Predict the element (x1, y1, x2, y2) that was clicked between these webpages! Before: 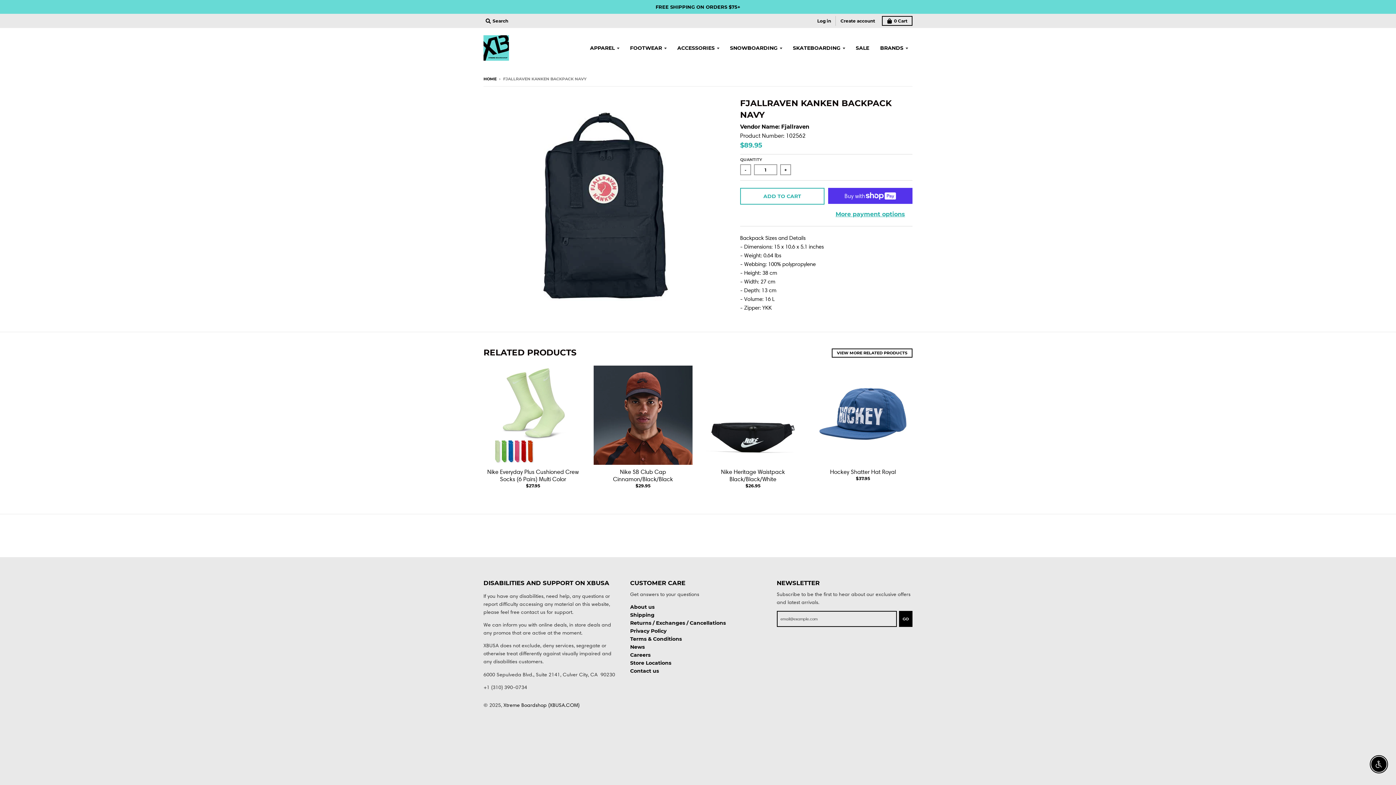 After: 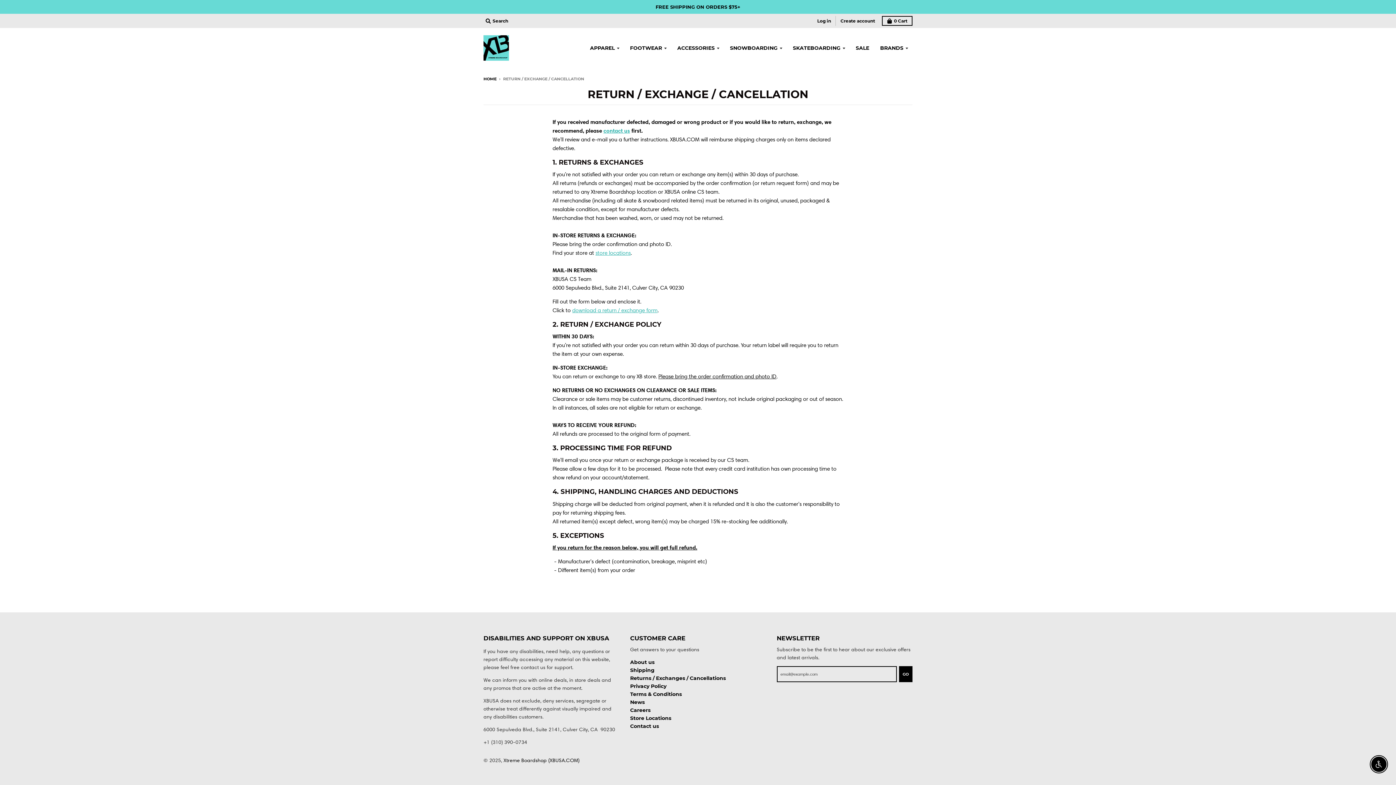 Action: bbox: (630, 620, 725, 626) label: Returns / Exchanges / Cancellations